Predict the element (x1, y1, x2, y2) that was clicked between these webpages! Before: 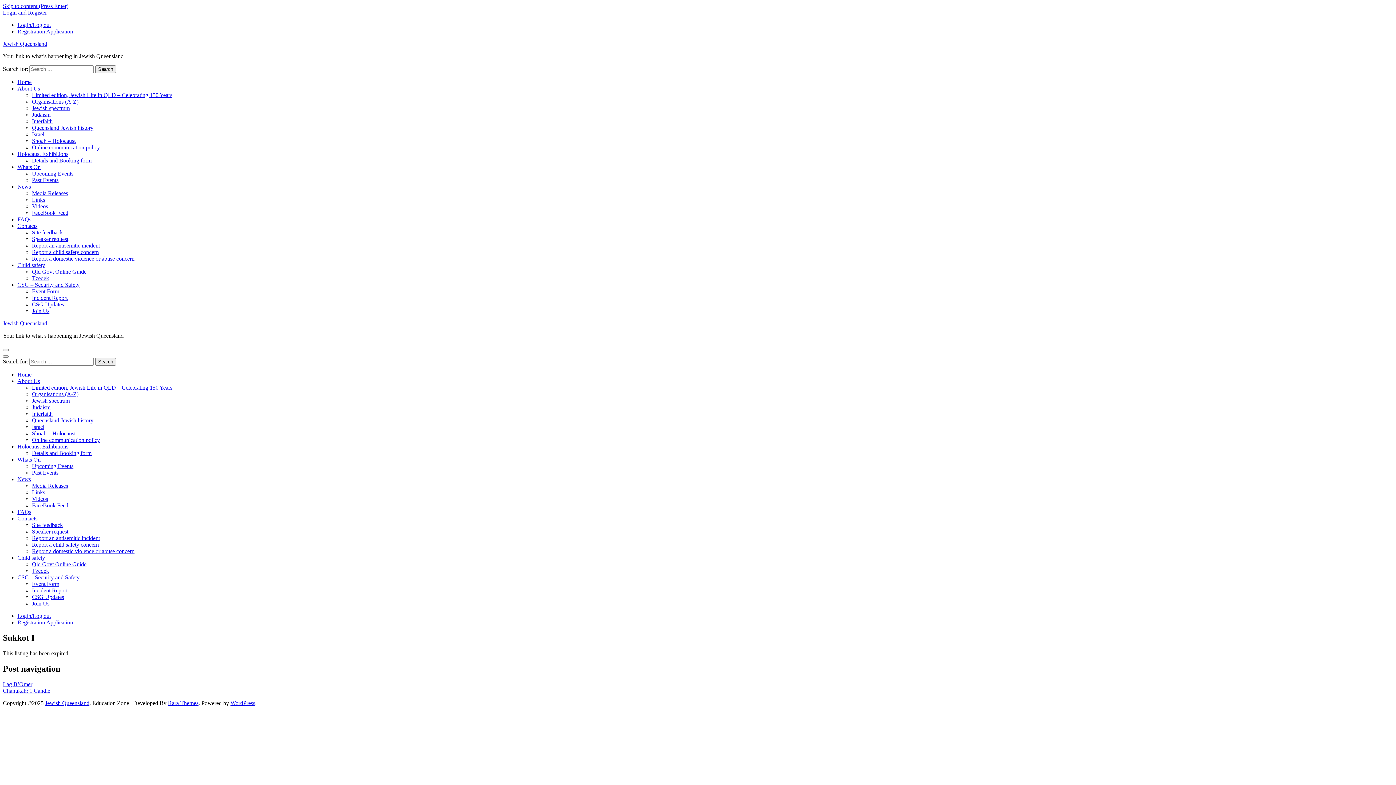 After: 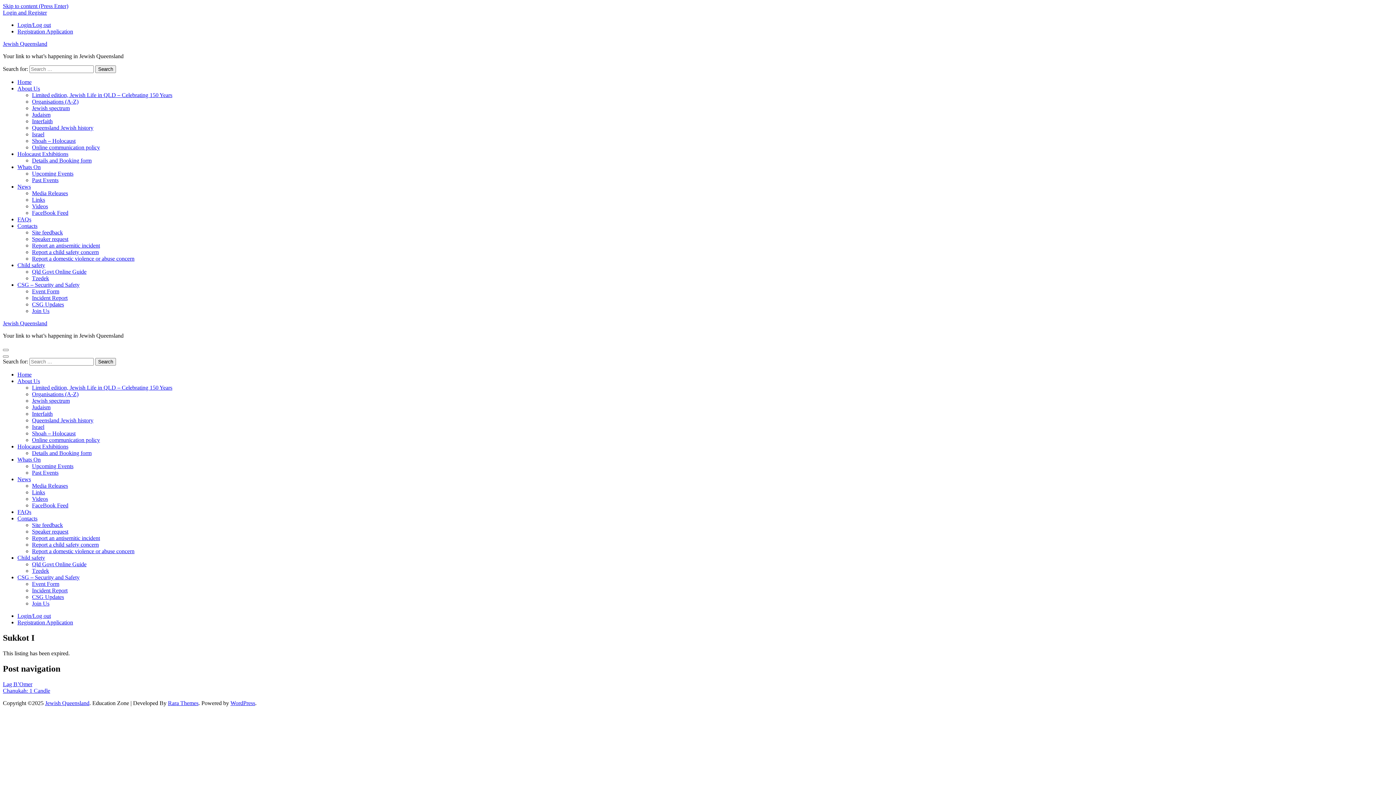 Action: label: Rara Themes bbox: (168, 700, 198, 706)